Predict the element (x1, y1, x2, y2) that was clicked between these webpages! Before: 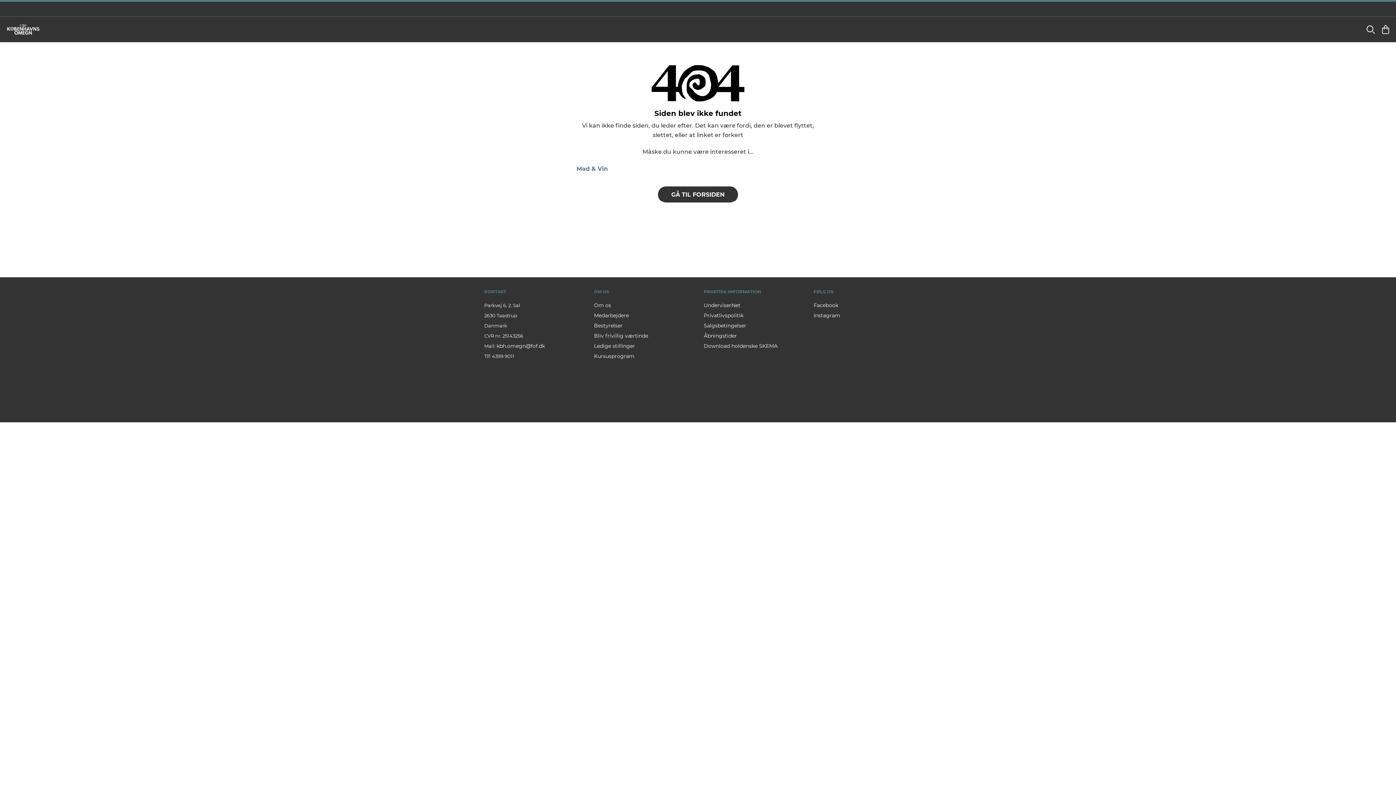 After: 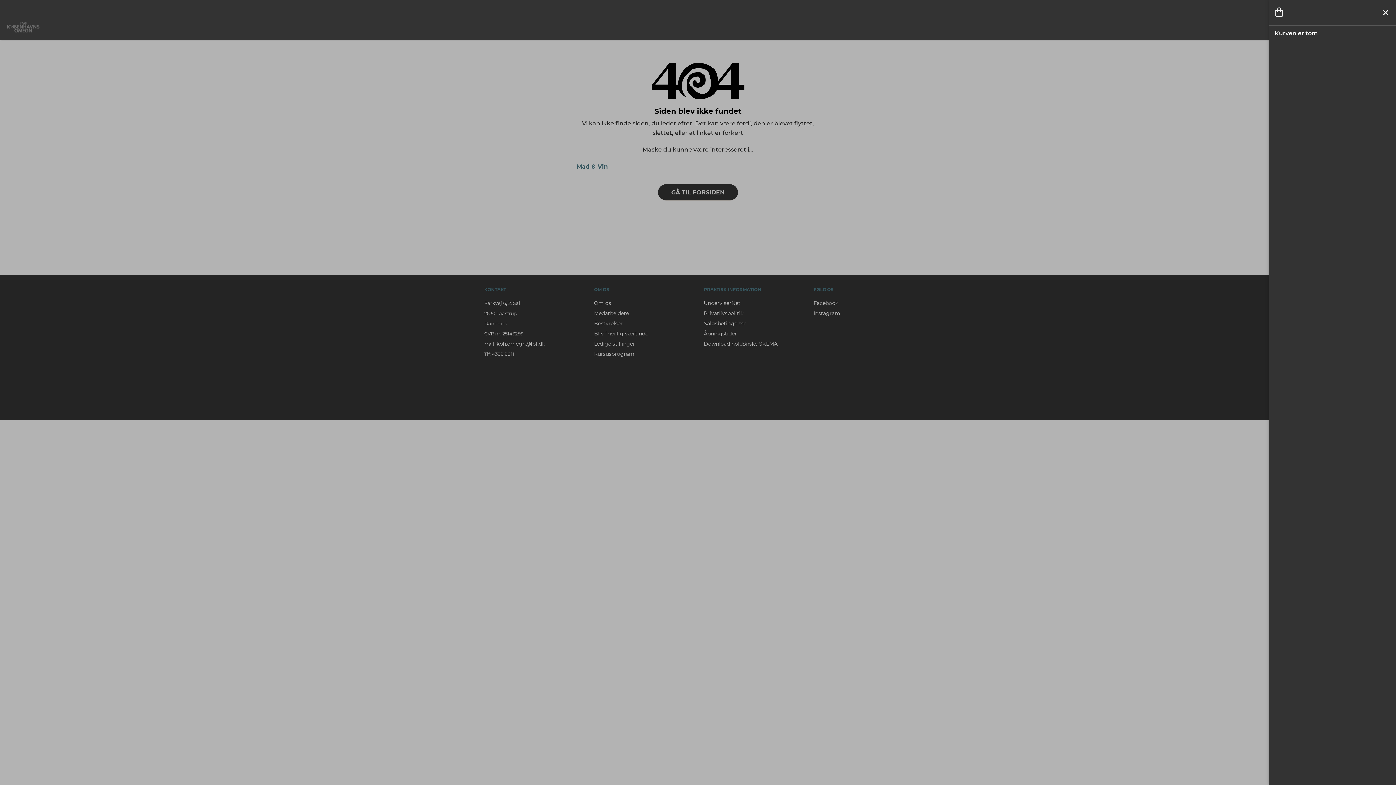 Action: label: Indkøbskurv bbox: (1381, 24, 1390, 34)